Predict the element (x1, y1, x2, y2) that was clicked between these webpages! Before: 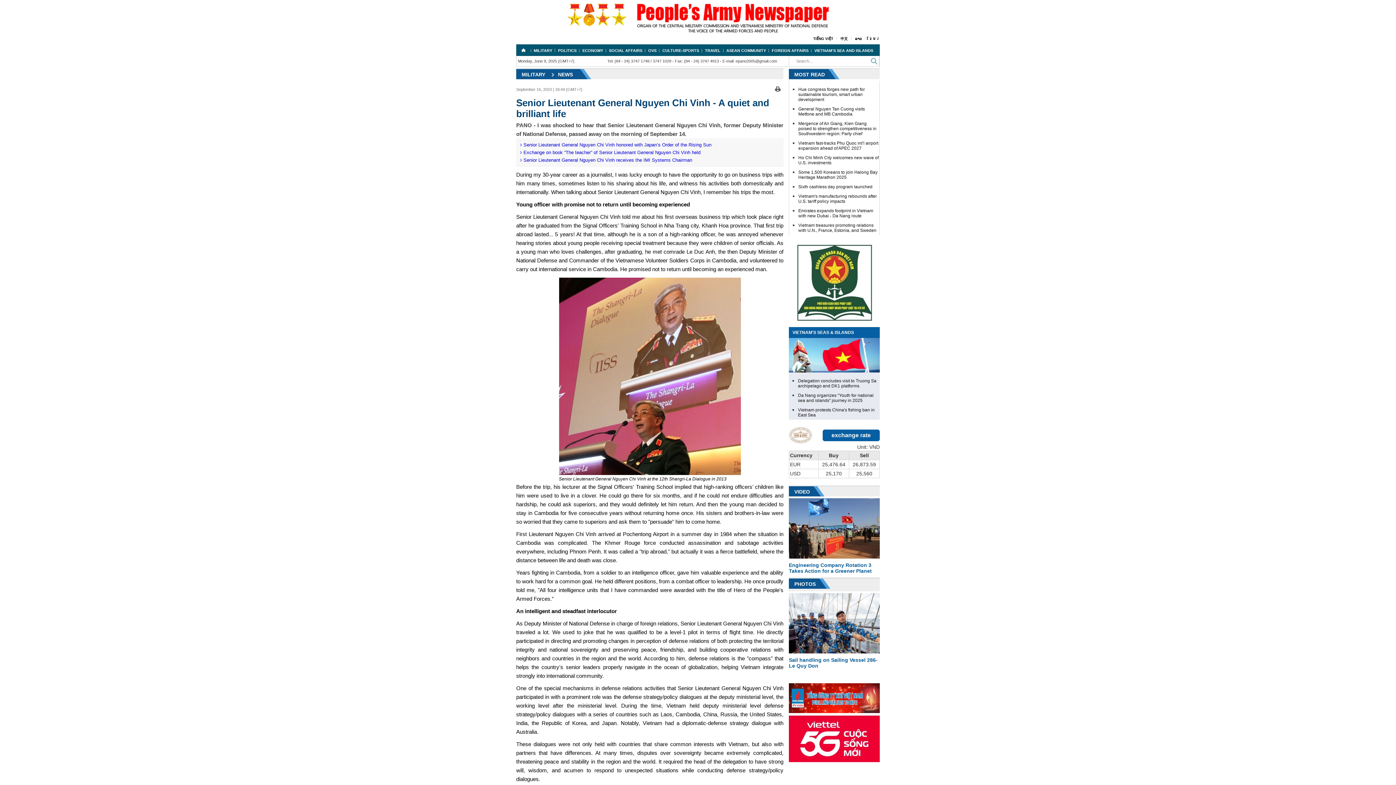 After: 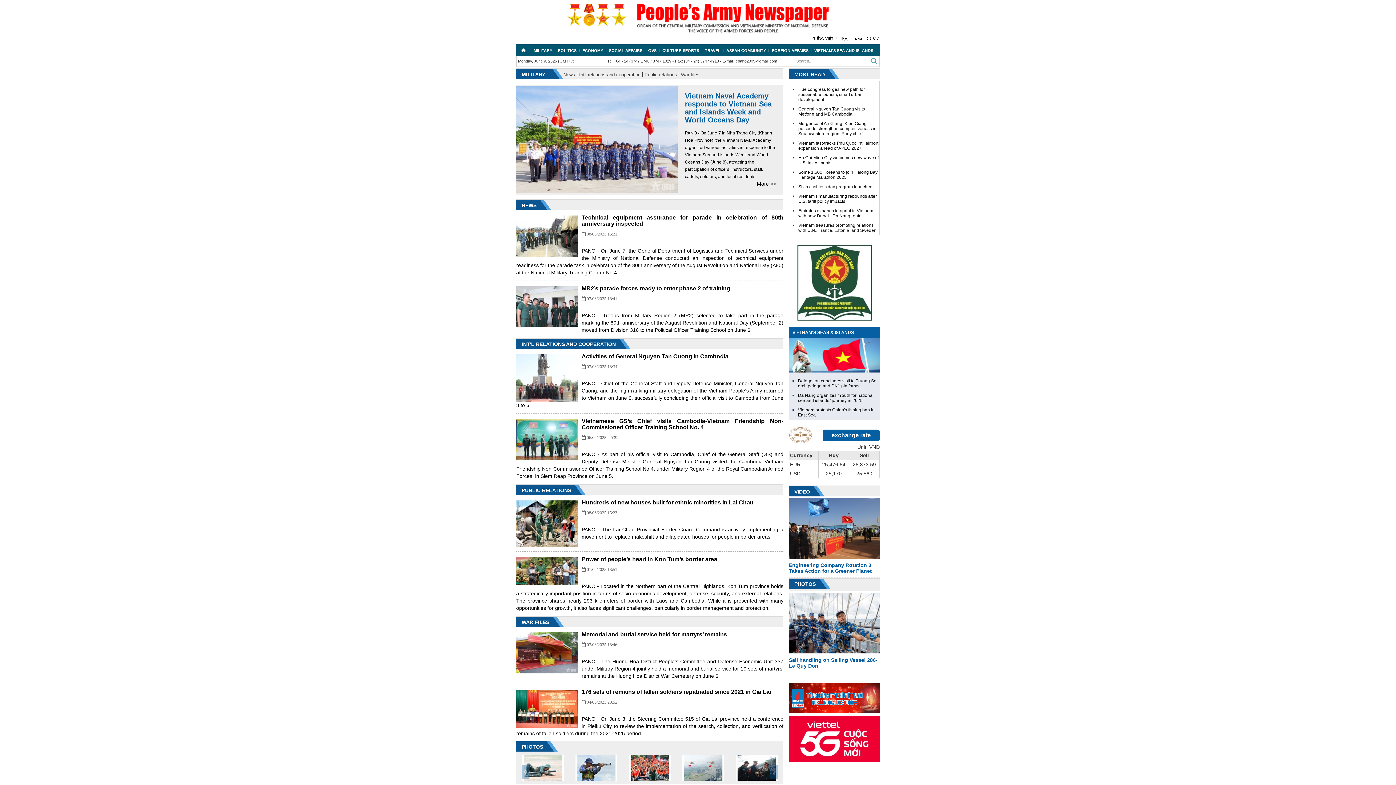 Action: label: MILITARY bbox: (530, 48, 555, 52)